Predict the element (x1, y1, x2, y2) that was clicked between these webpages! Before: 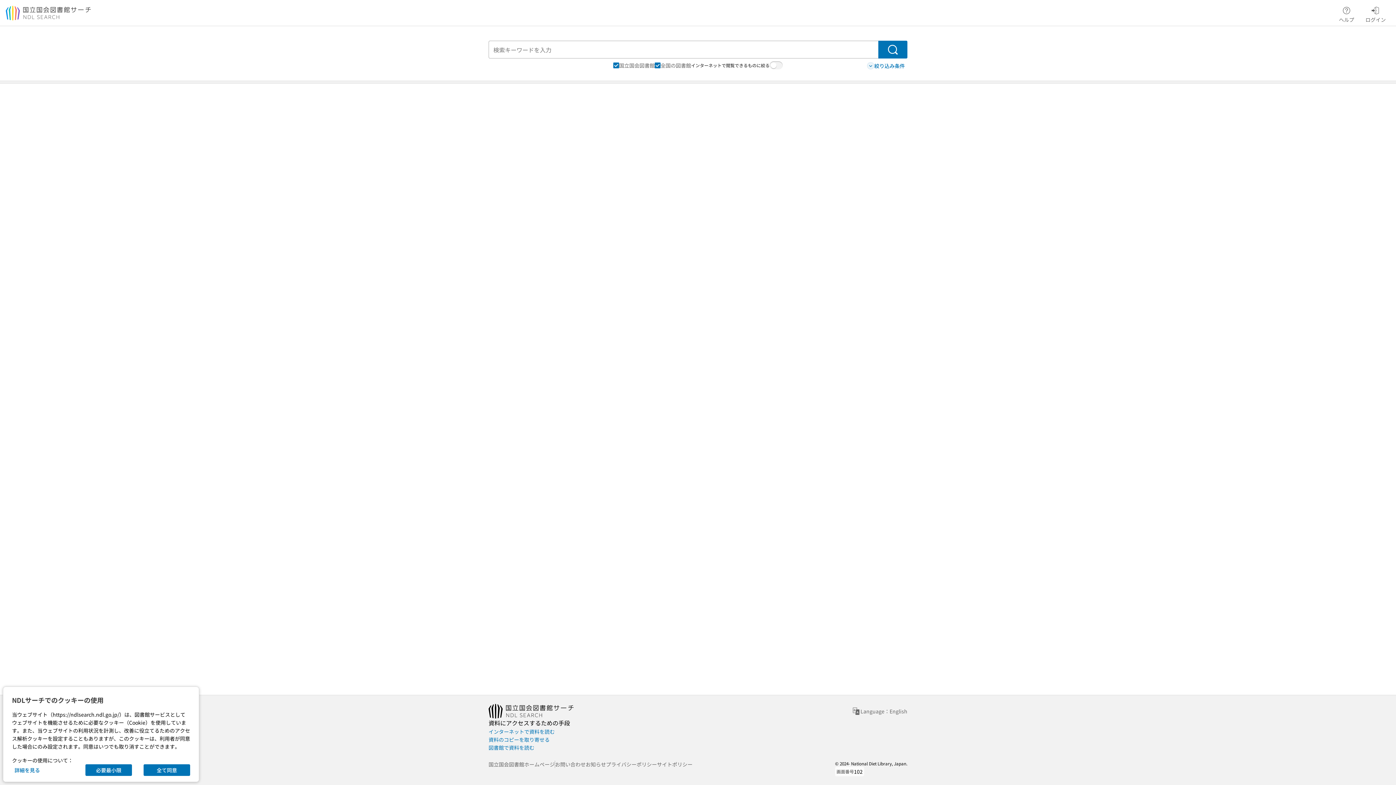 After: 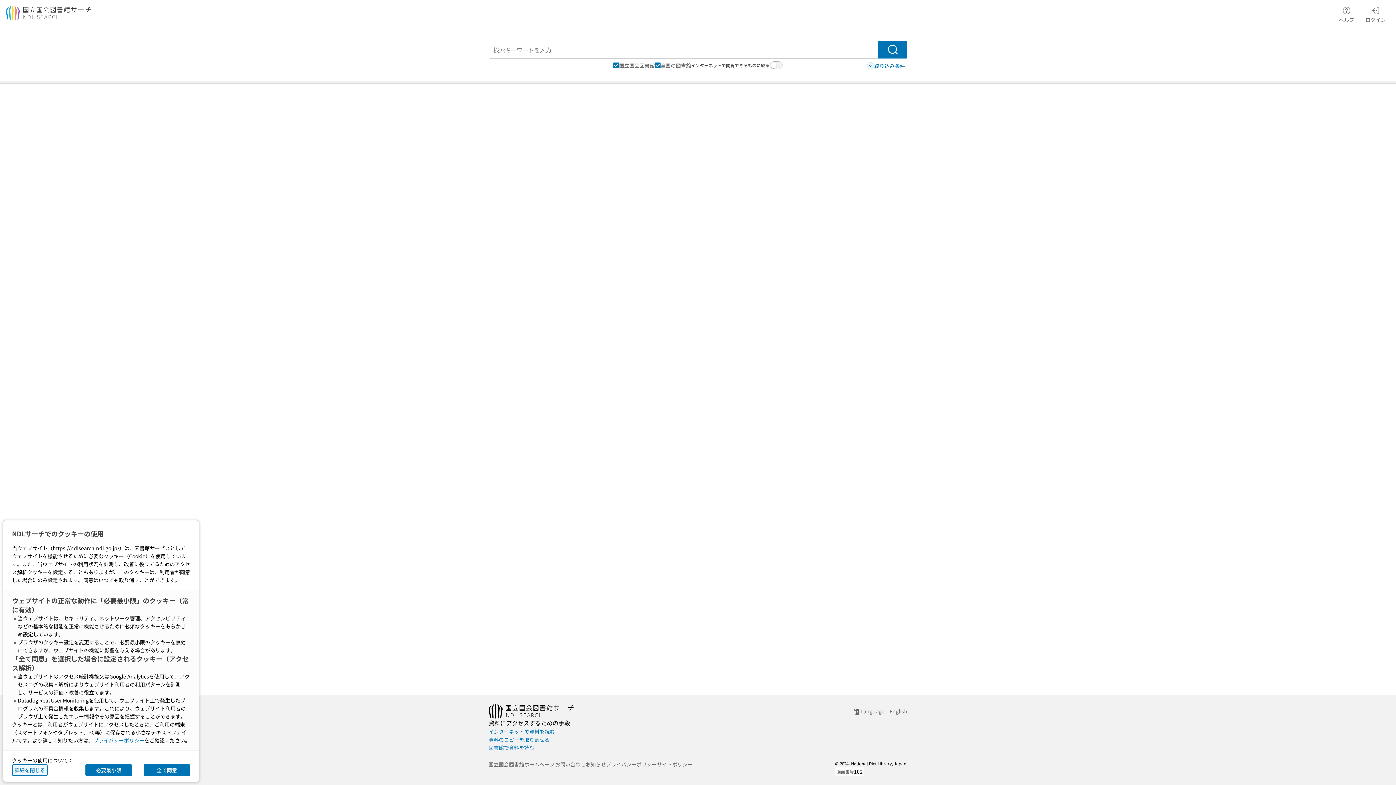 Action: label: 詳細を見る bbox: (12, 764, 42, 776)